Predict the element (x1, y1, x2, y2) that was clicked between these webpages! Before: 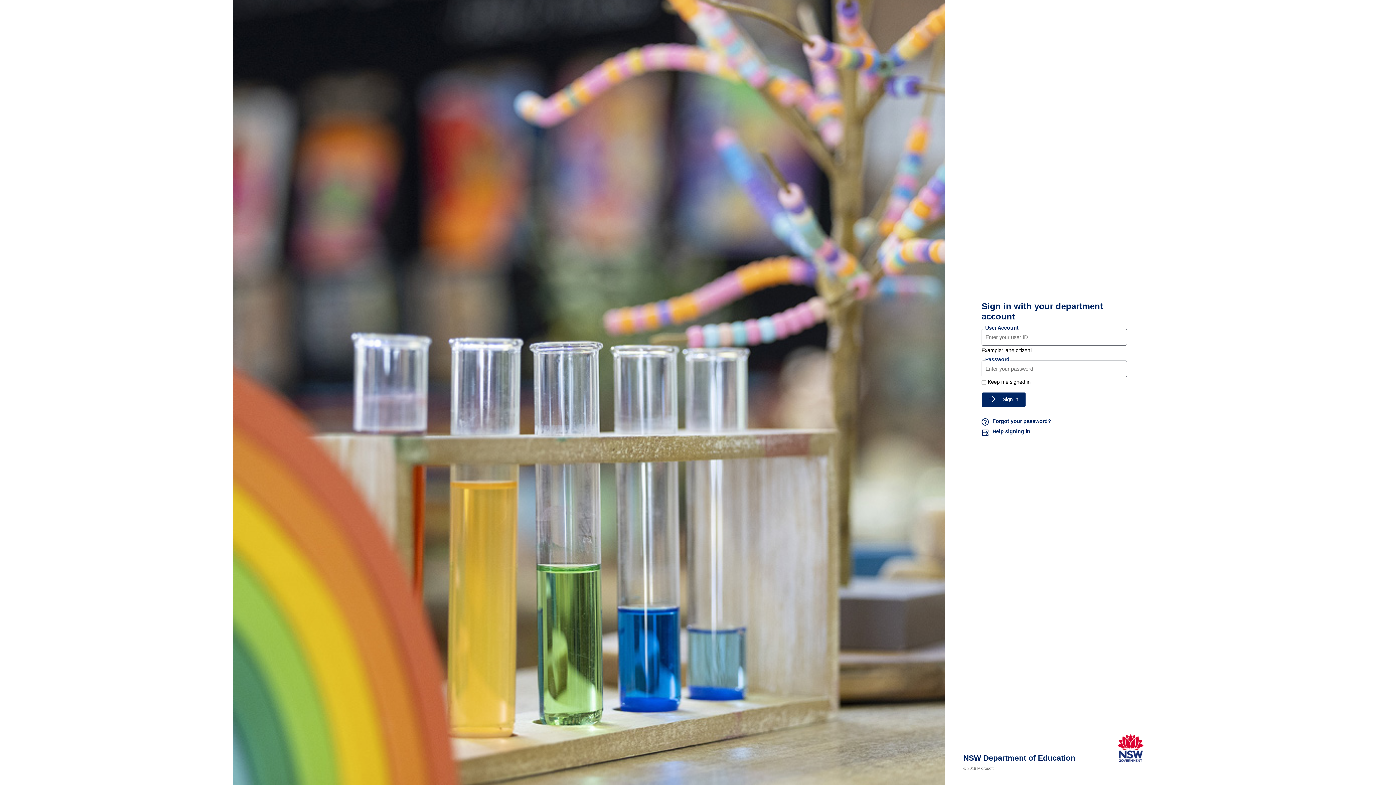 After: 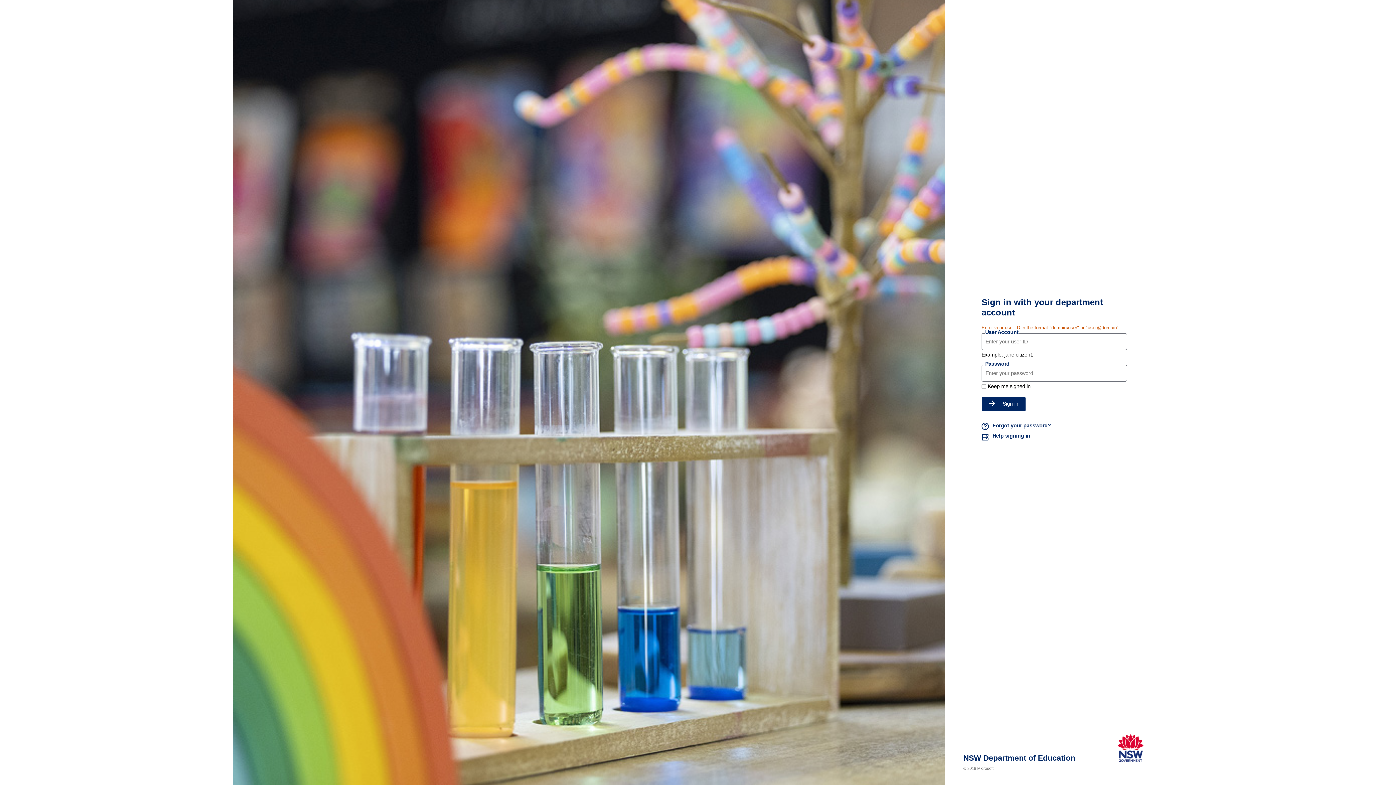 Action: label: Sign in bbox: (981, 392, 1026, 407)